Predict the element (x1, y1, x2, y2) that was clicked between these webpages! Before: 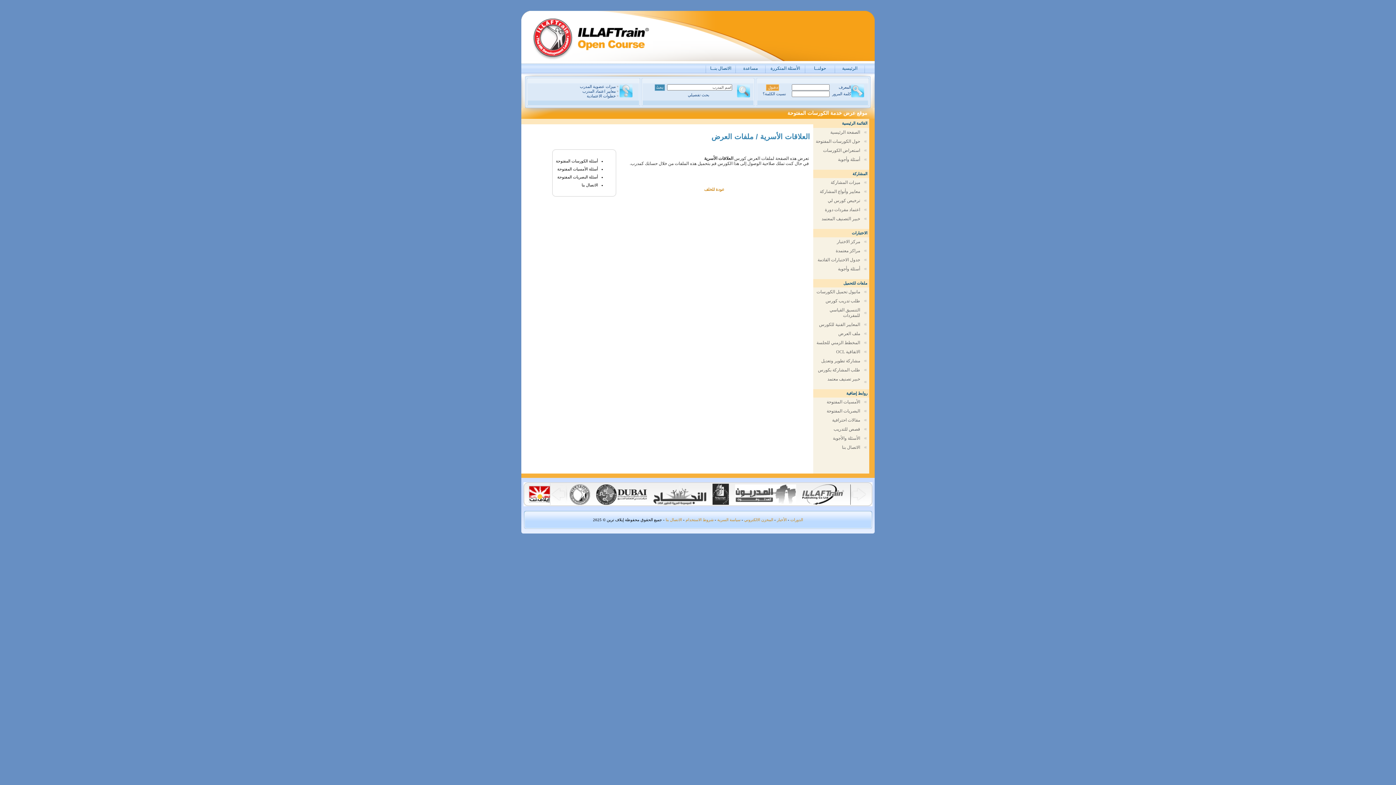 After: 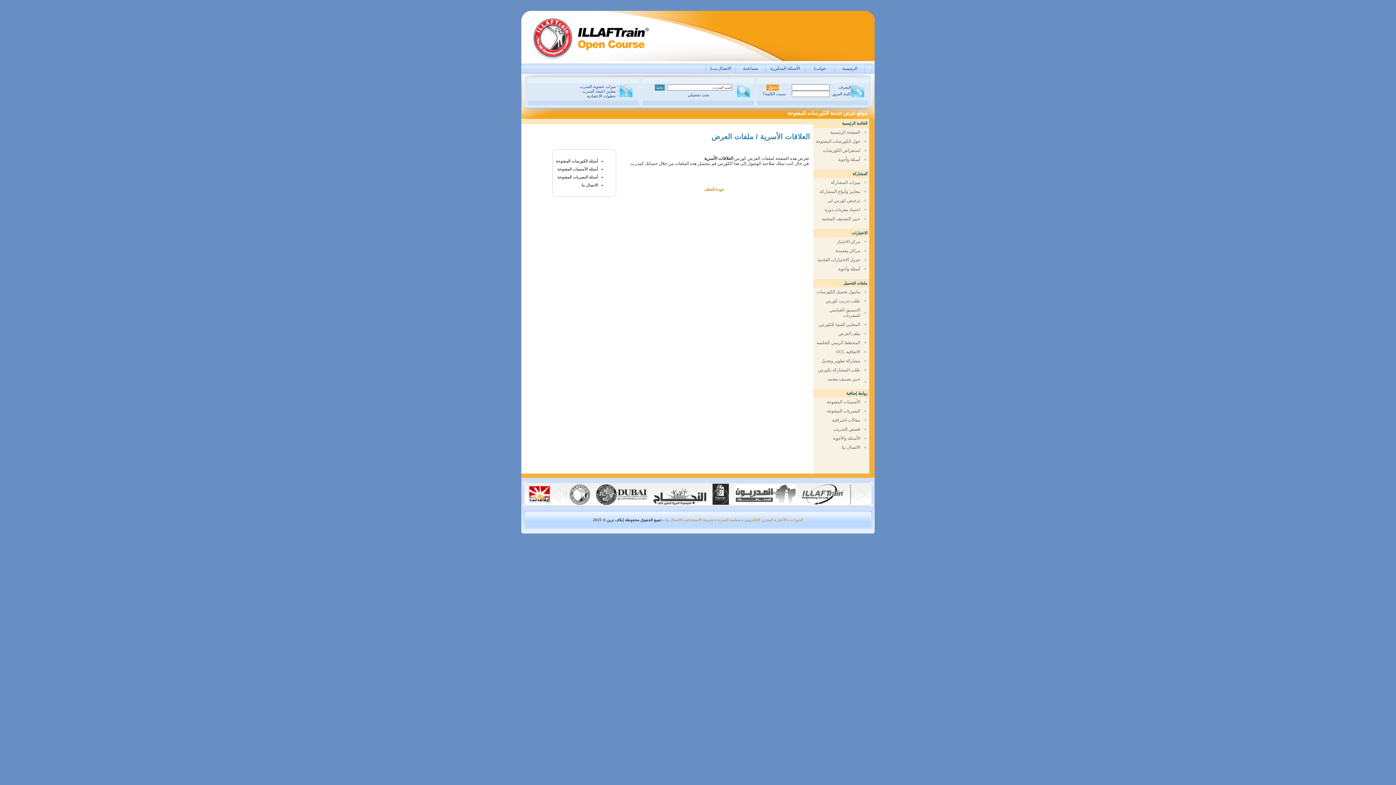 Action: bbox: (550, 502, 567, 507)